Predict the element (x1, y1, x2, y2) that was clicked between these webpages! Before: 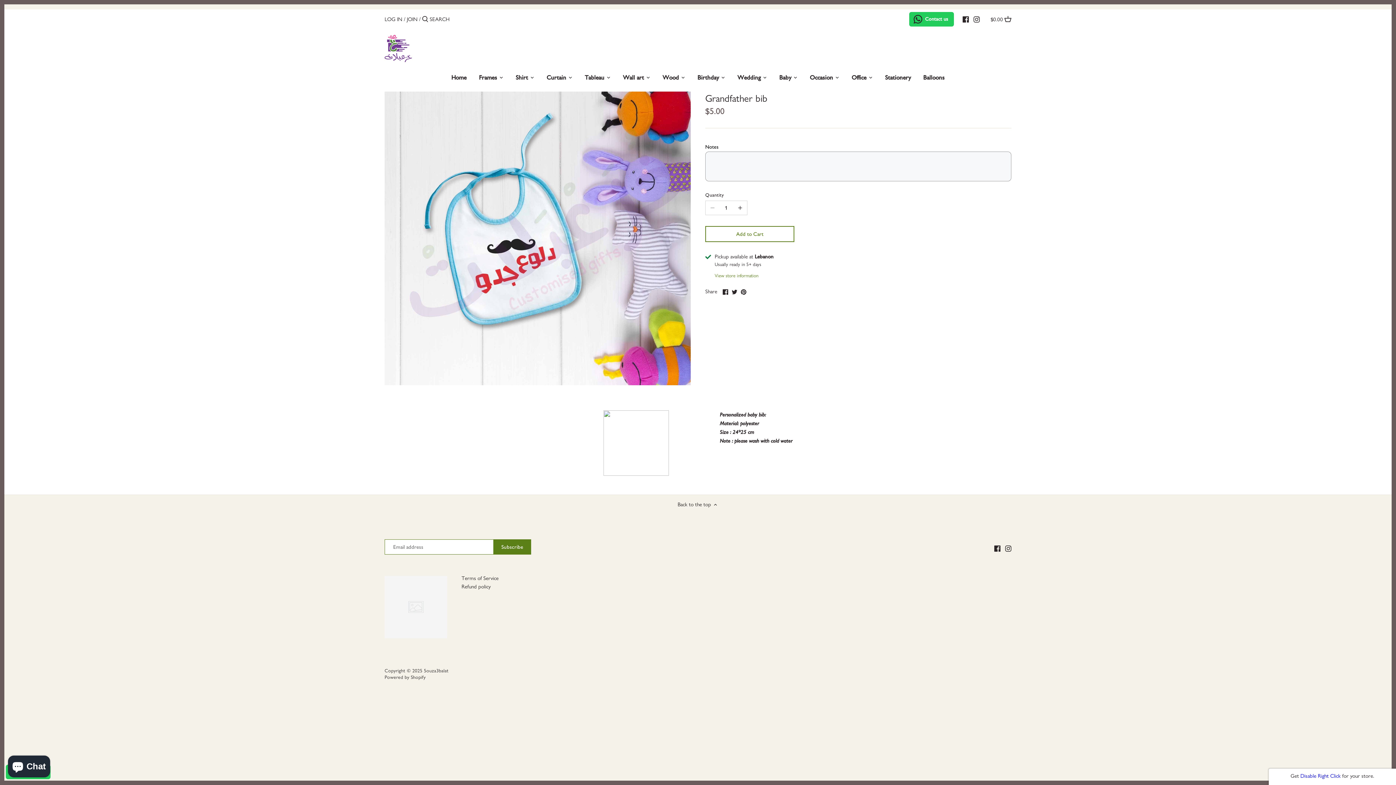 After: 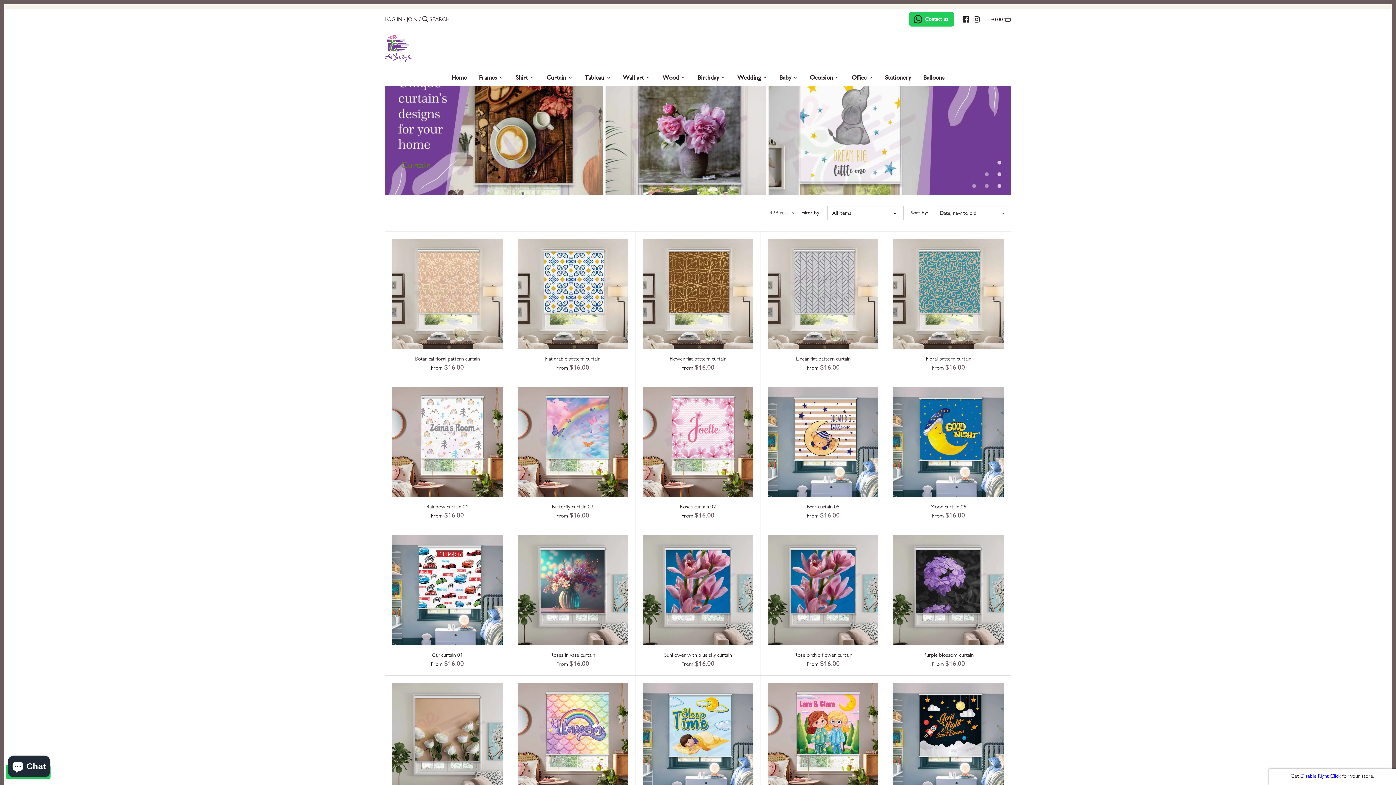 Action: label: Curtain bbox: (540, 71, 572, 86)